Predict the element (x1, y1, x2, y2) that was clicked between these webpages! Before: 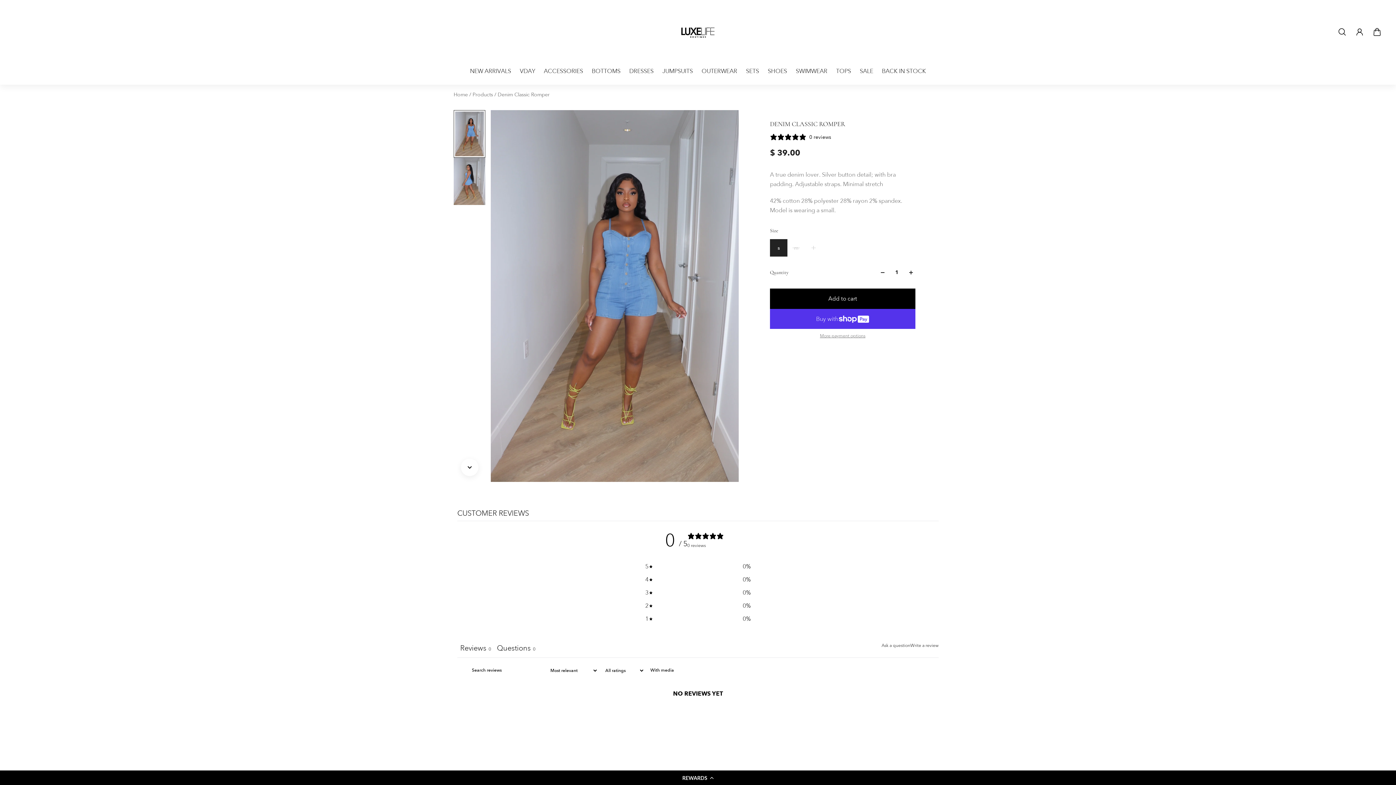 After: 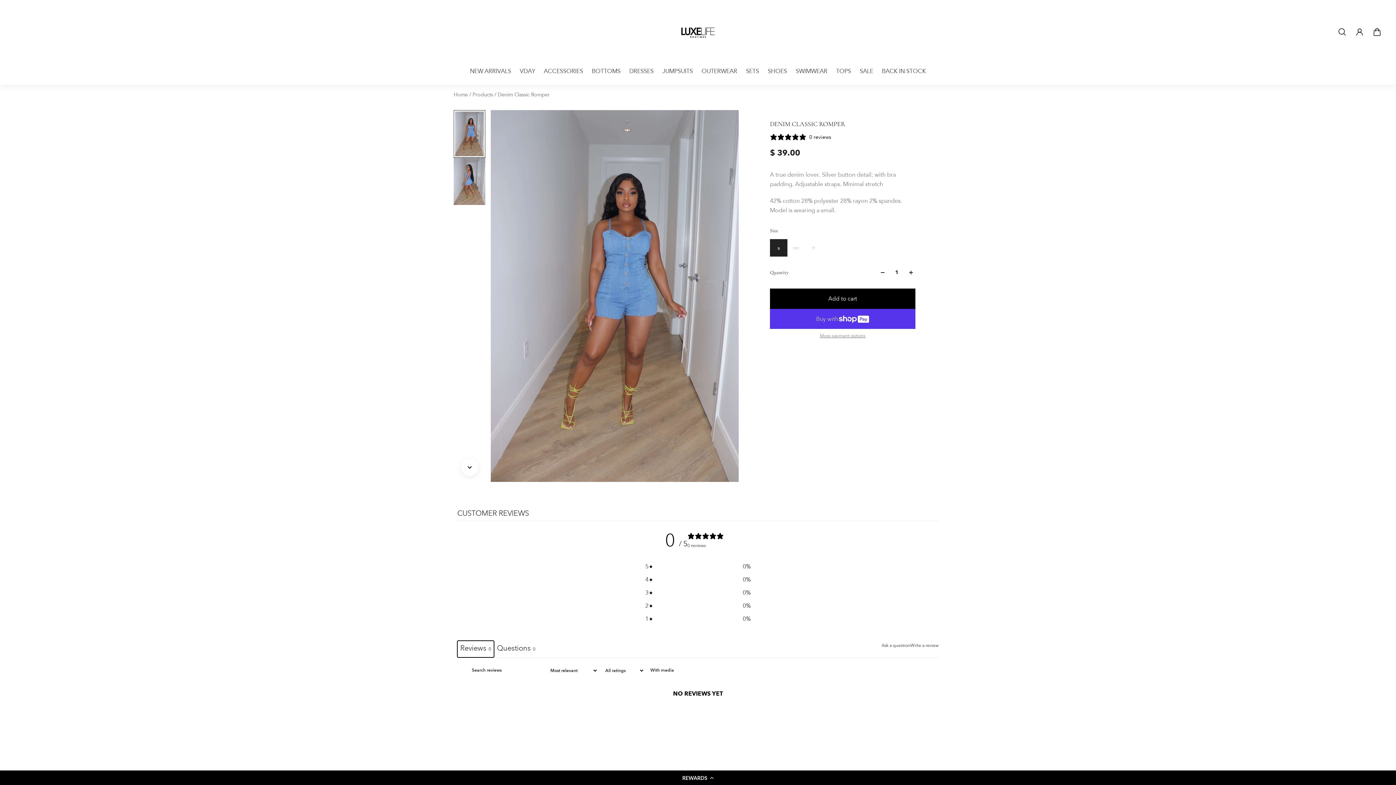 Action: label: Reviews0 bbox: (457, 641, 494, 657)